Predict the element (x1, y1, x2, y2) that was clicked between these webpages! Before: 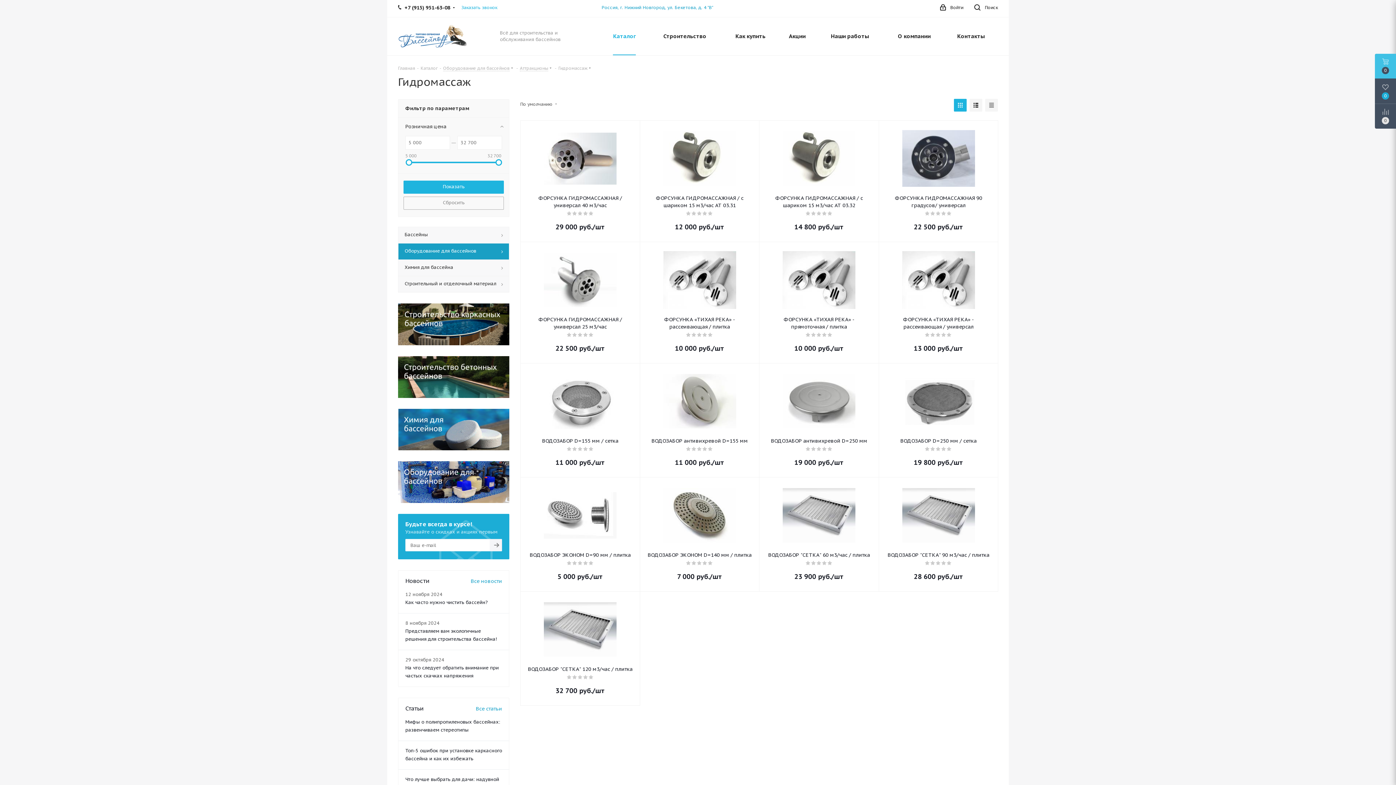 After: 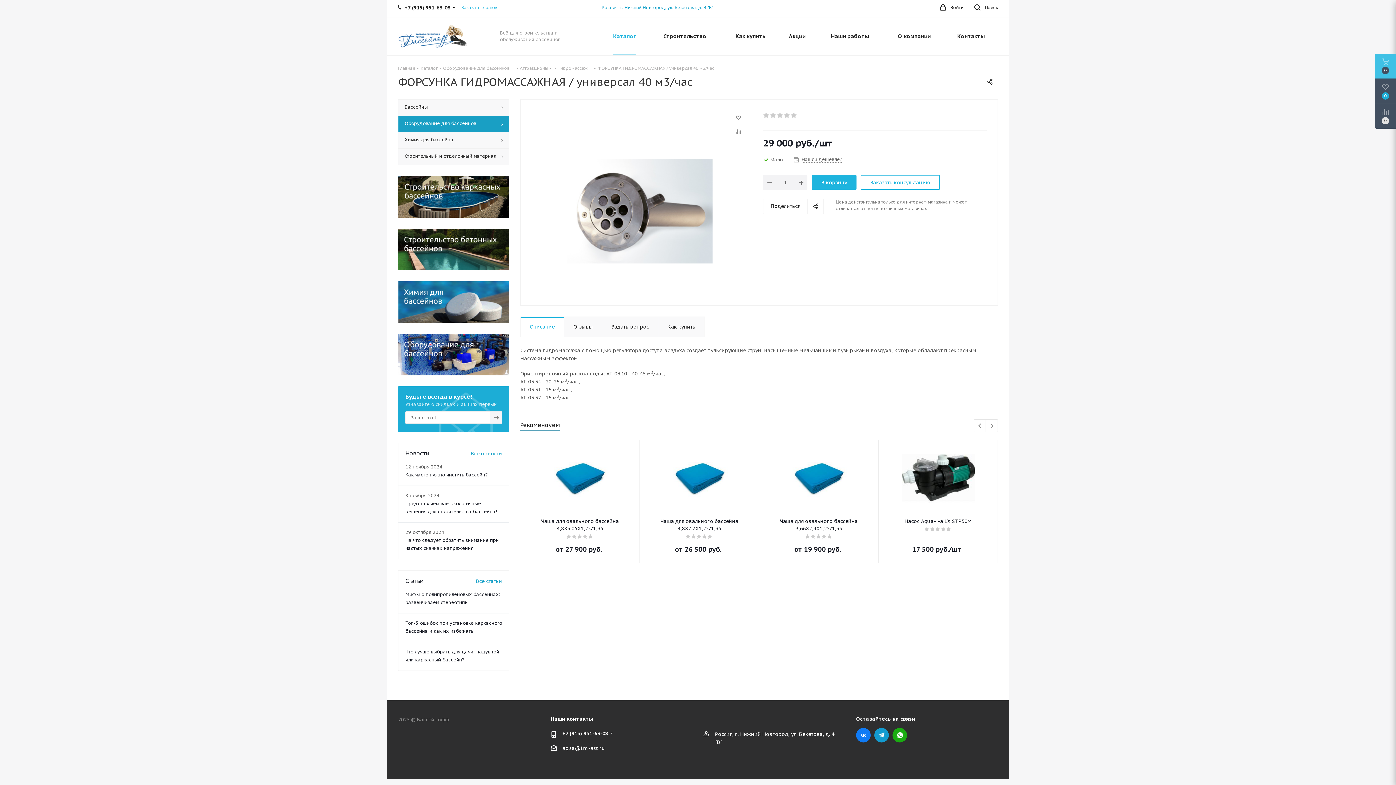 Action: bbox: (527, 194, 633, 209) label: ФОРСУНКА ГИДРОМАССАЖНАЯ / универсал 40 м3/час